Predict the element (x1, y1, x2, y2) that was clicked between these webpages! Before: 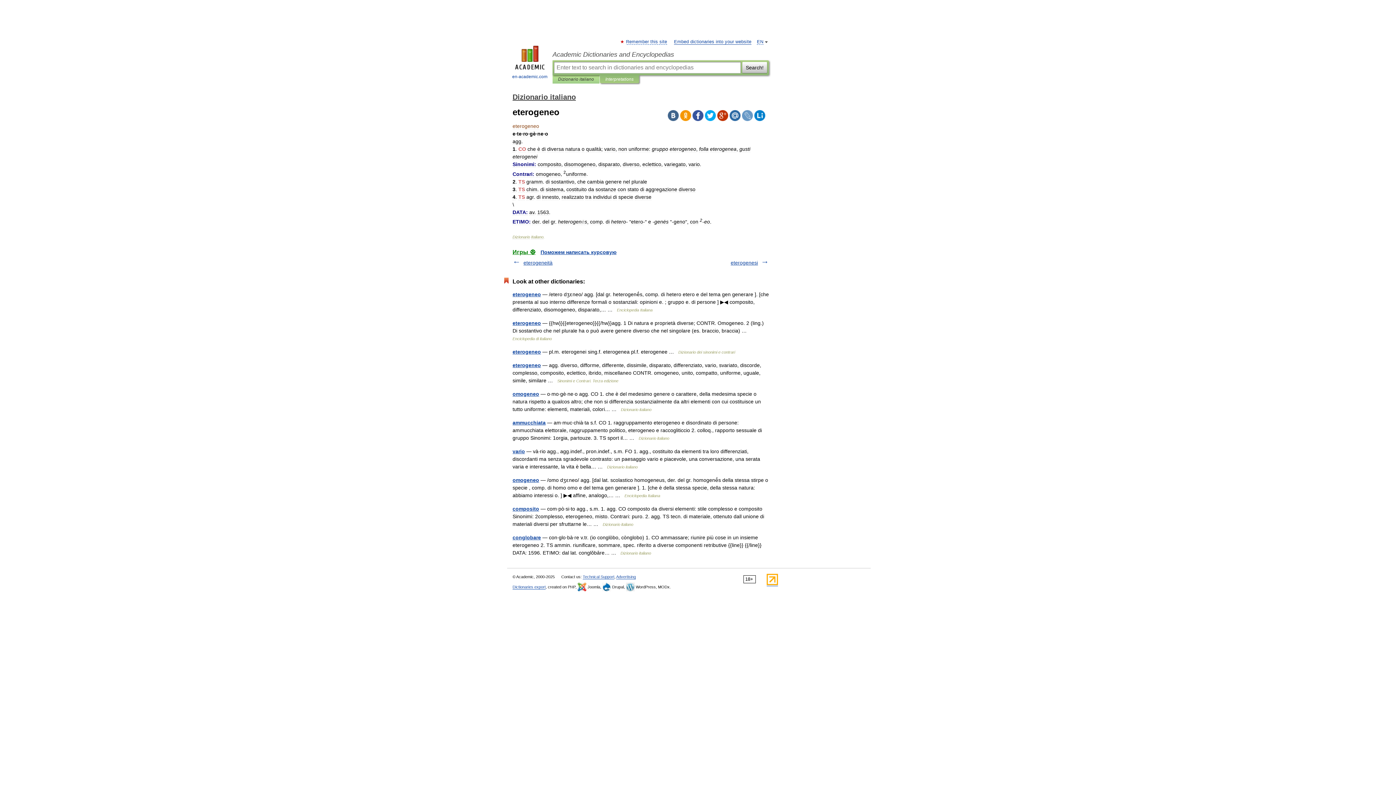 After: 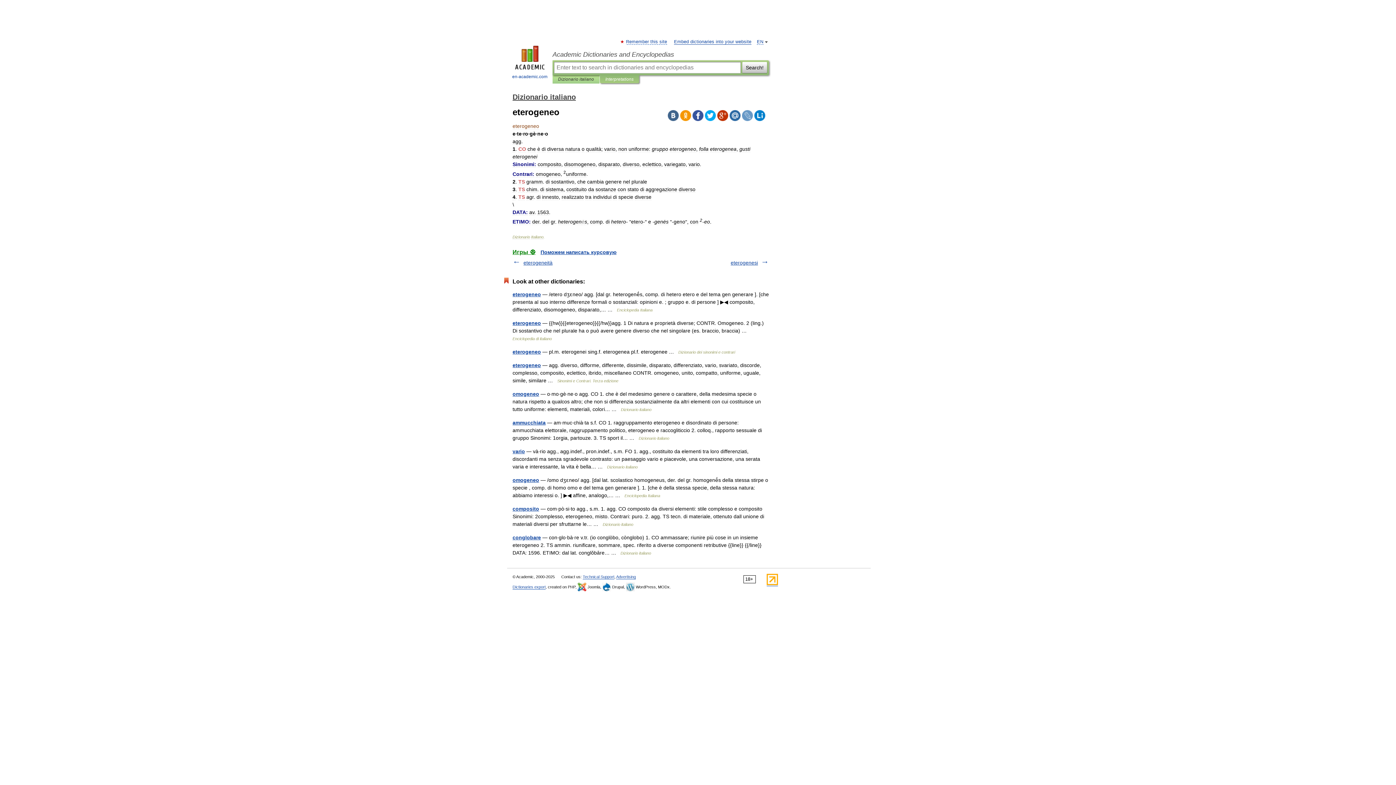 Action: bbox: (754, 110, 765, 121)